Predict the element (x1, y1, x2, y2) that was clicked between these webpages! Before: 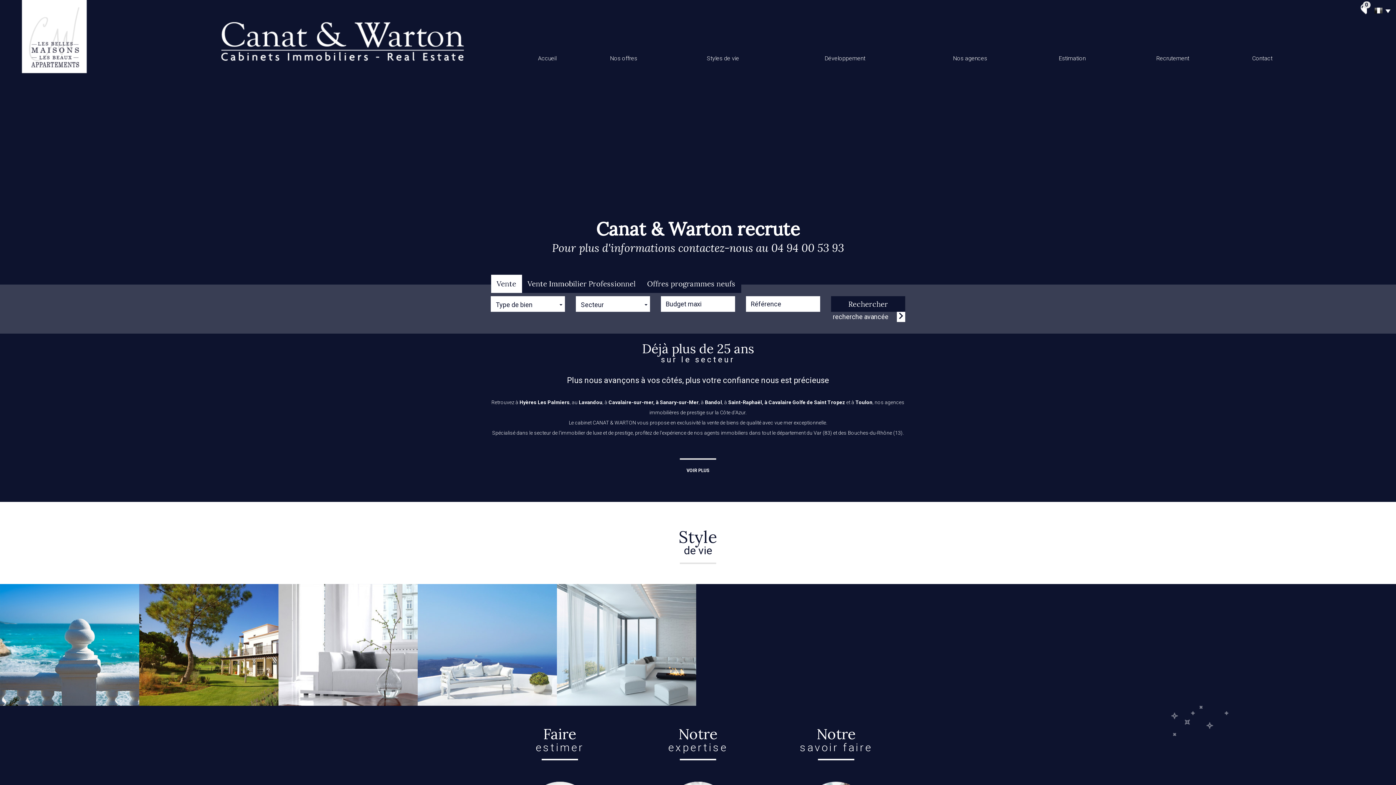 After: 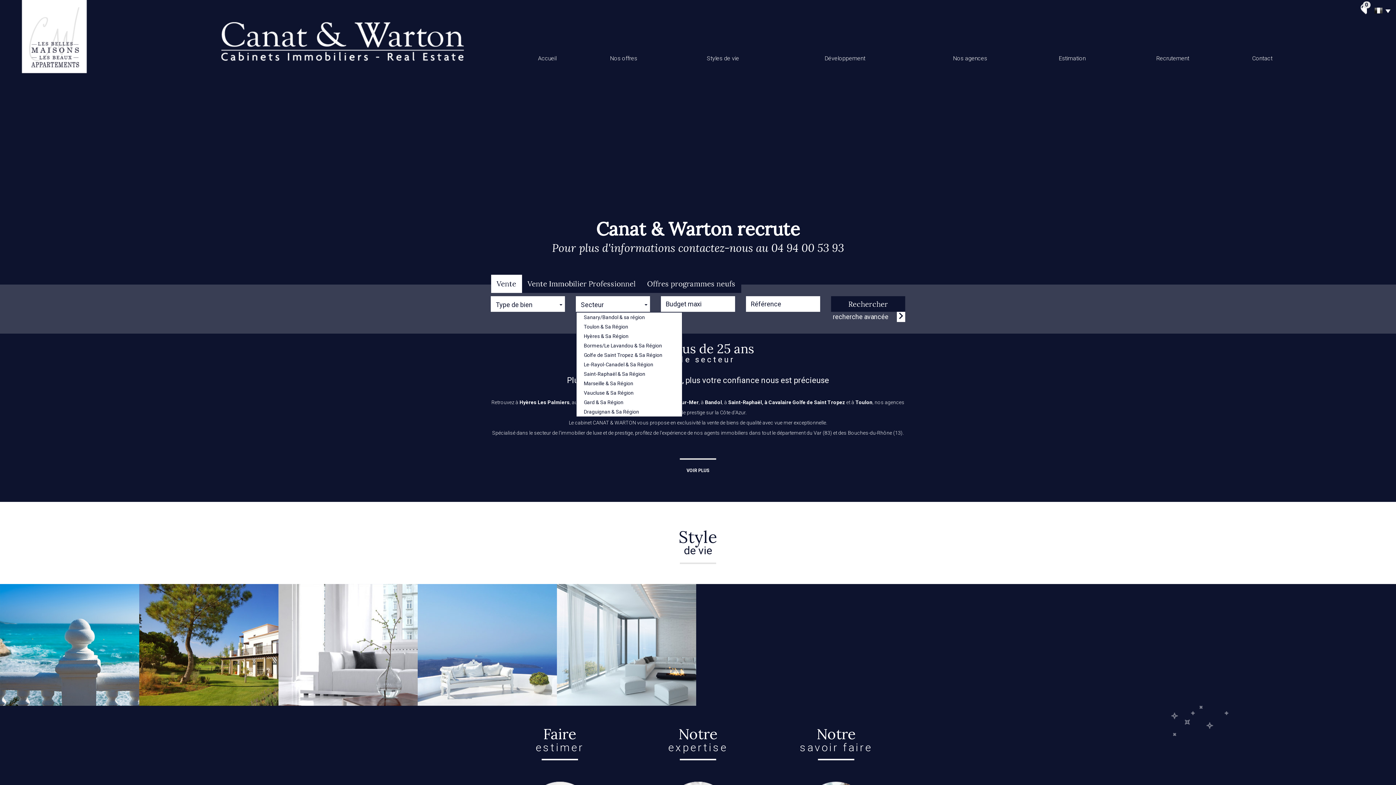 Action: label: Secteur
  bbox: (576, 296, 649, 313)